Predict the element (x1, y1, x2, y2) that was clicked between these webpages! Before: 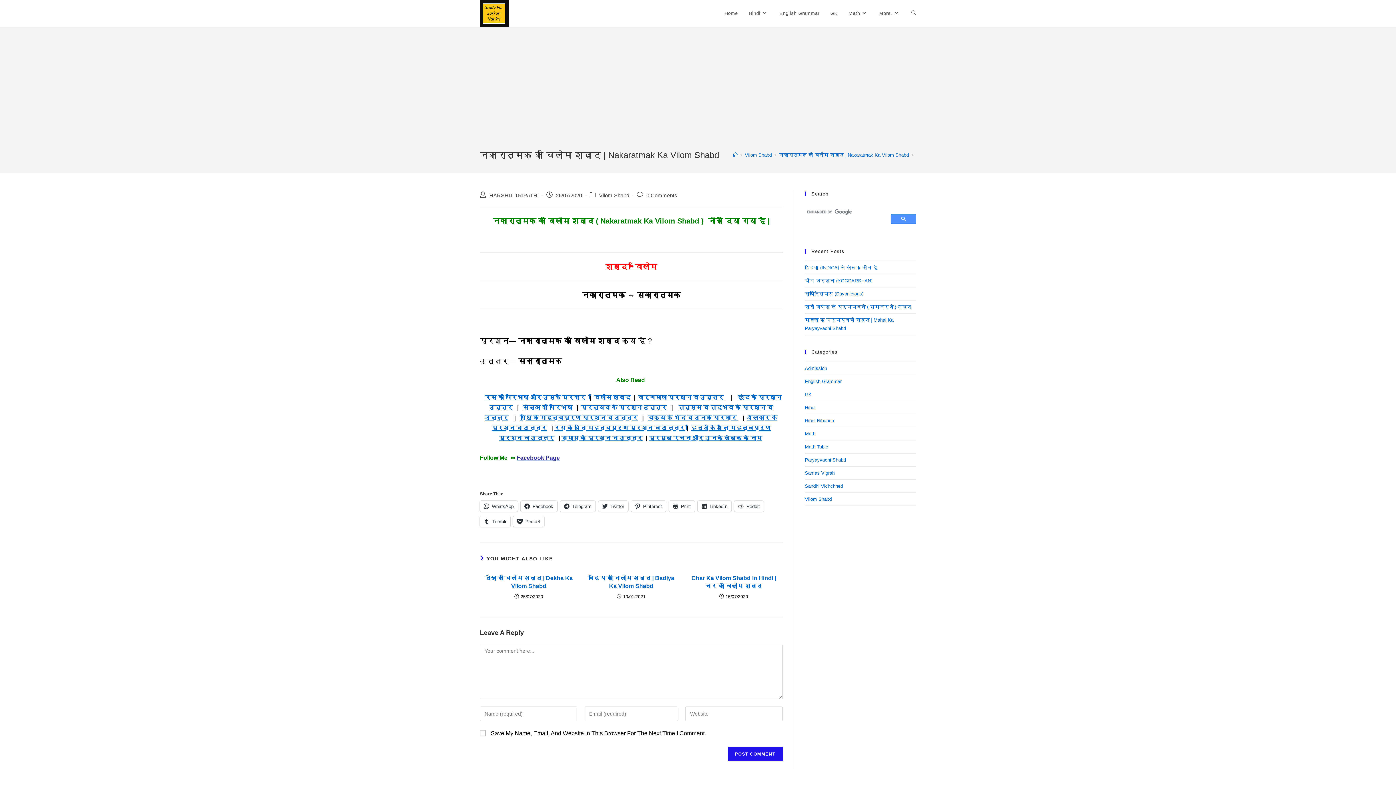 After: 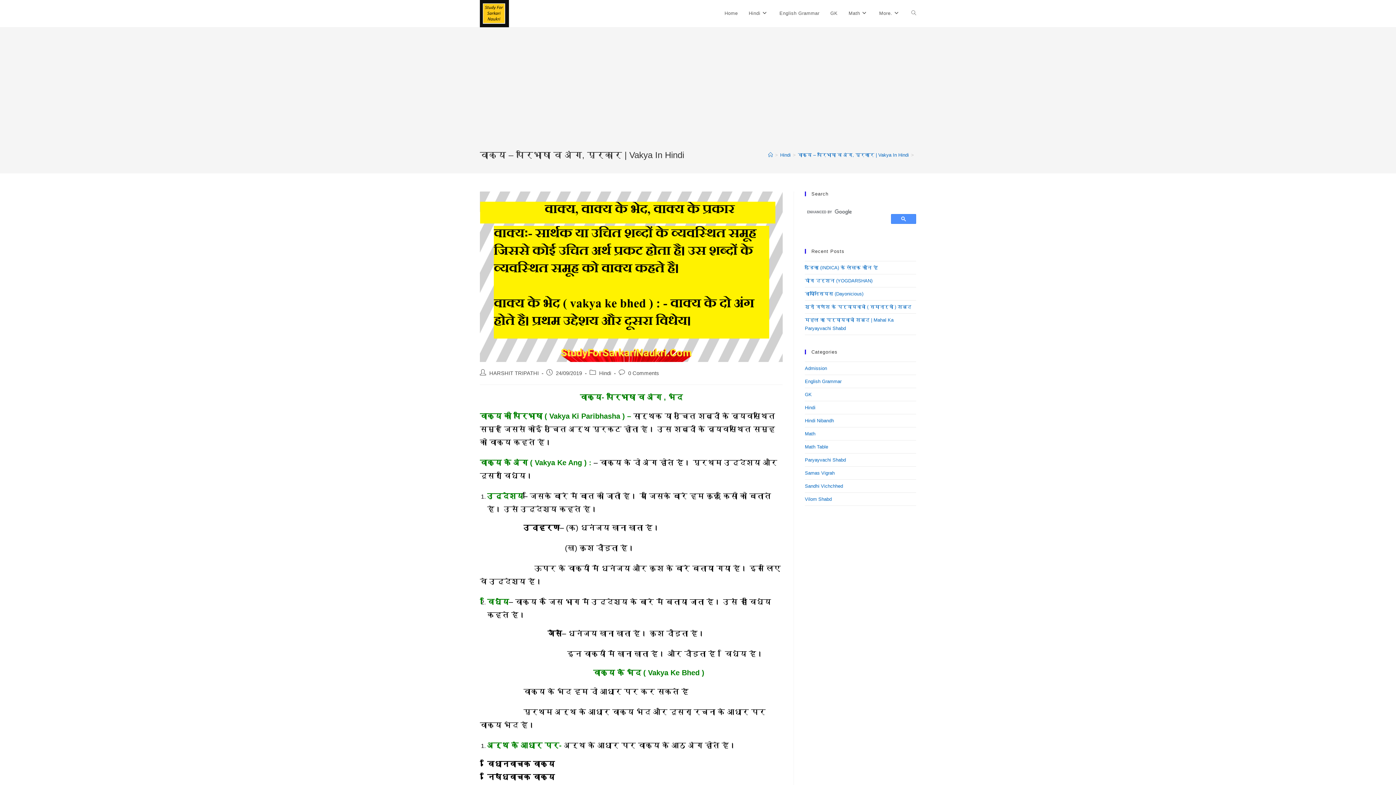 Action: bbox: (648, 414, 738, 421) label: वाक्य के भेद व उनके प्रकार 